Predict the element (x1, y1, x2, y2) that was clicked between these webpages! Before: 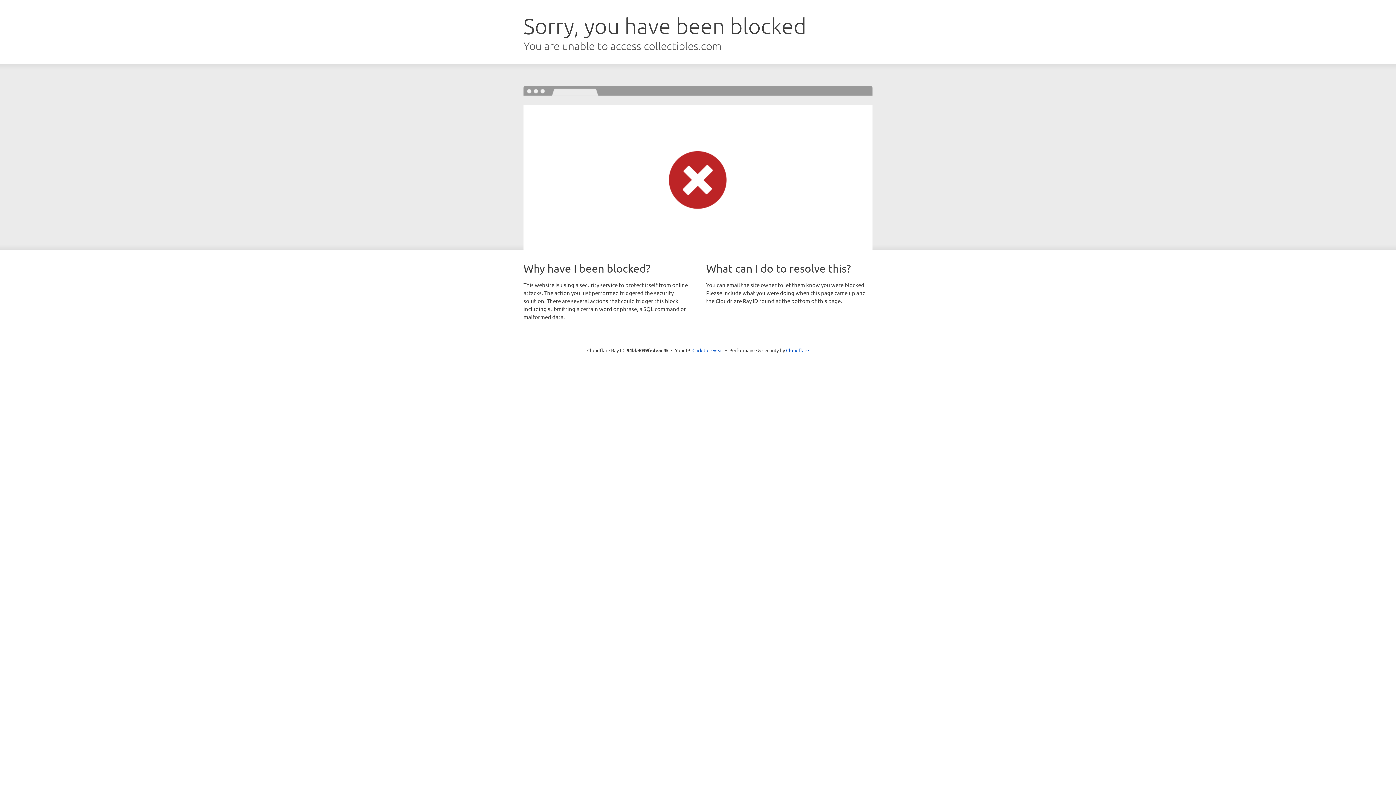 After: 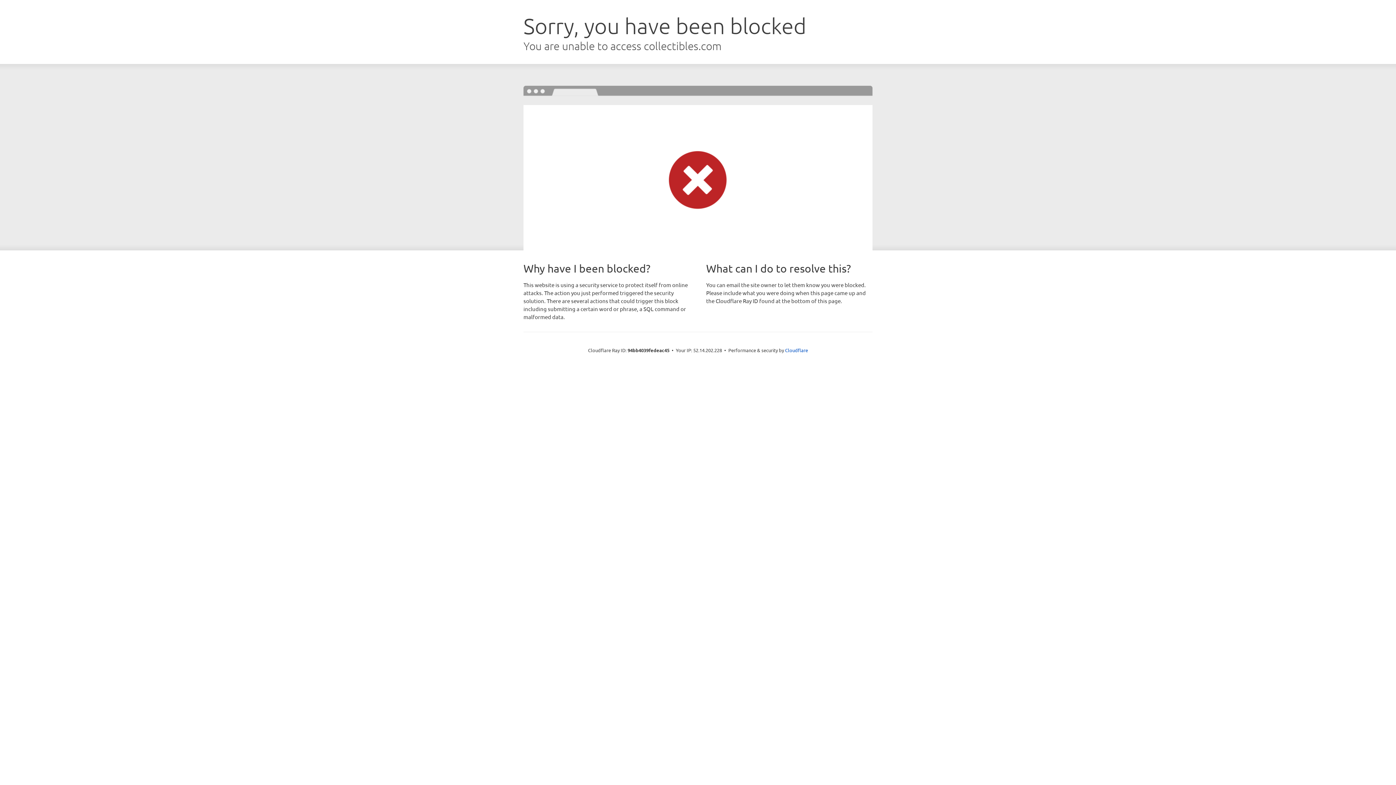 Action: label: Click to reveal bbox: (692, 346, 723, 353)